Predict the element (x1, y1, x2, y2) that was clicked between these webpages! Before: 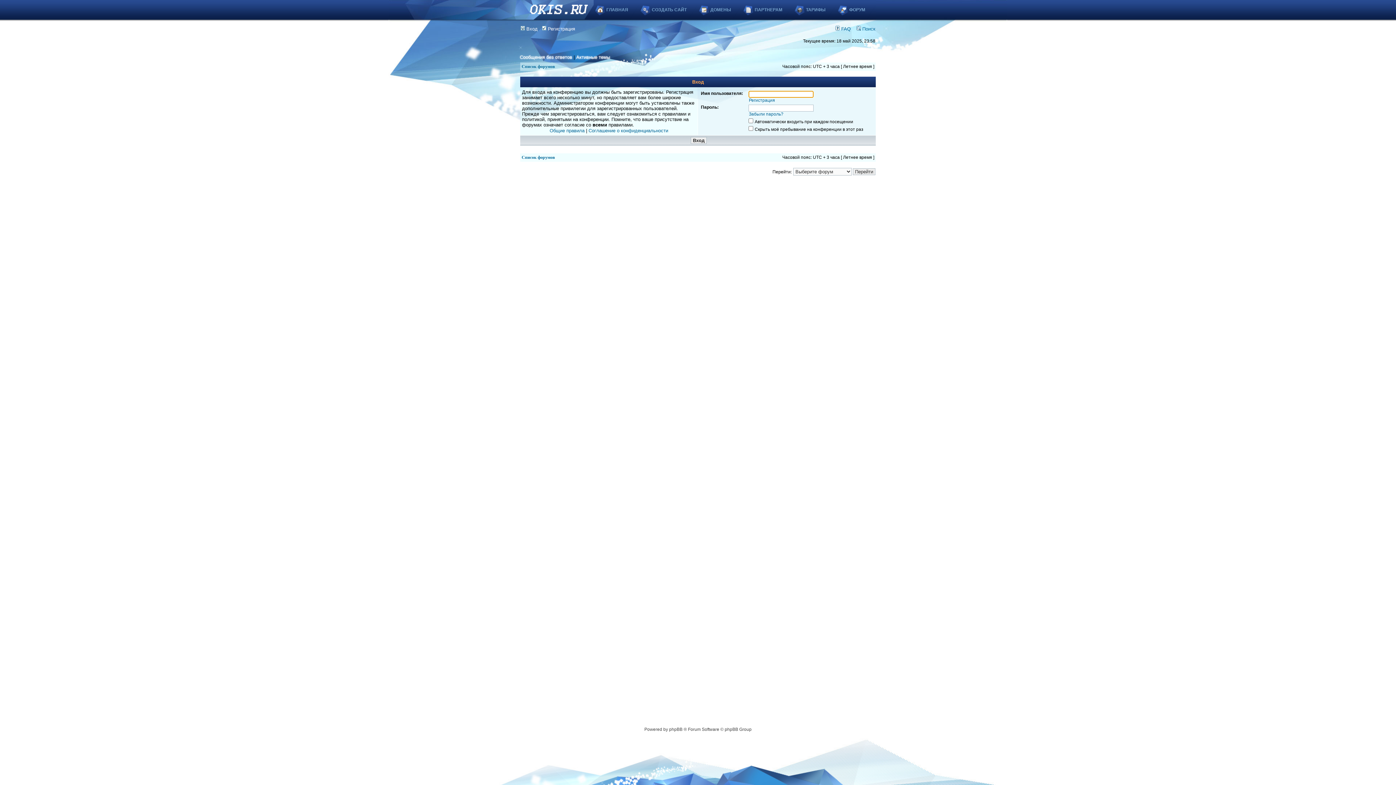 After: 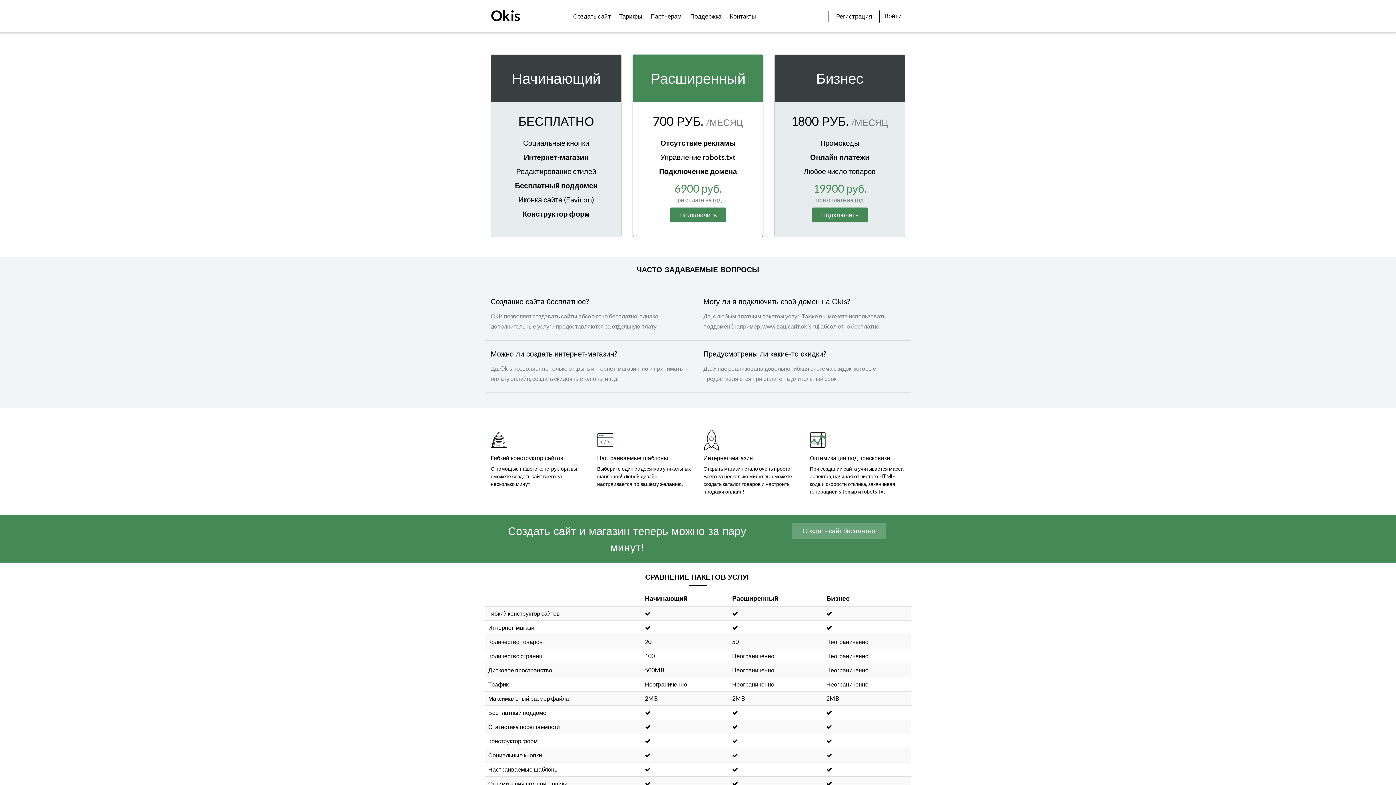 Action: label: ТАРИФЫ bbox: (784, 0, 836, 19)